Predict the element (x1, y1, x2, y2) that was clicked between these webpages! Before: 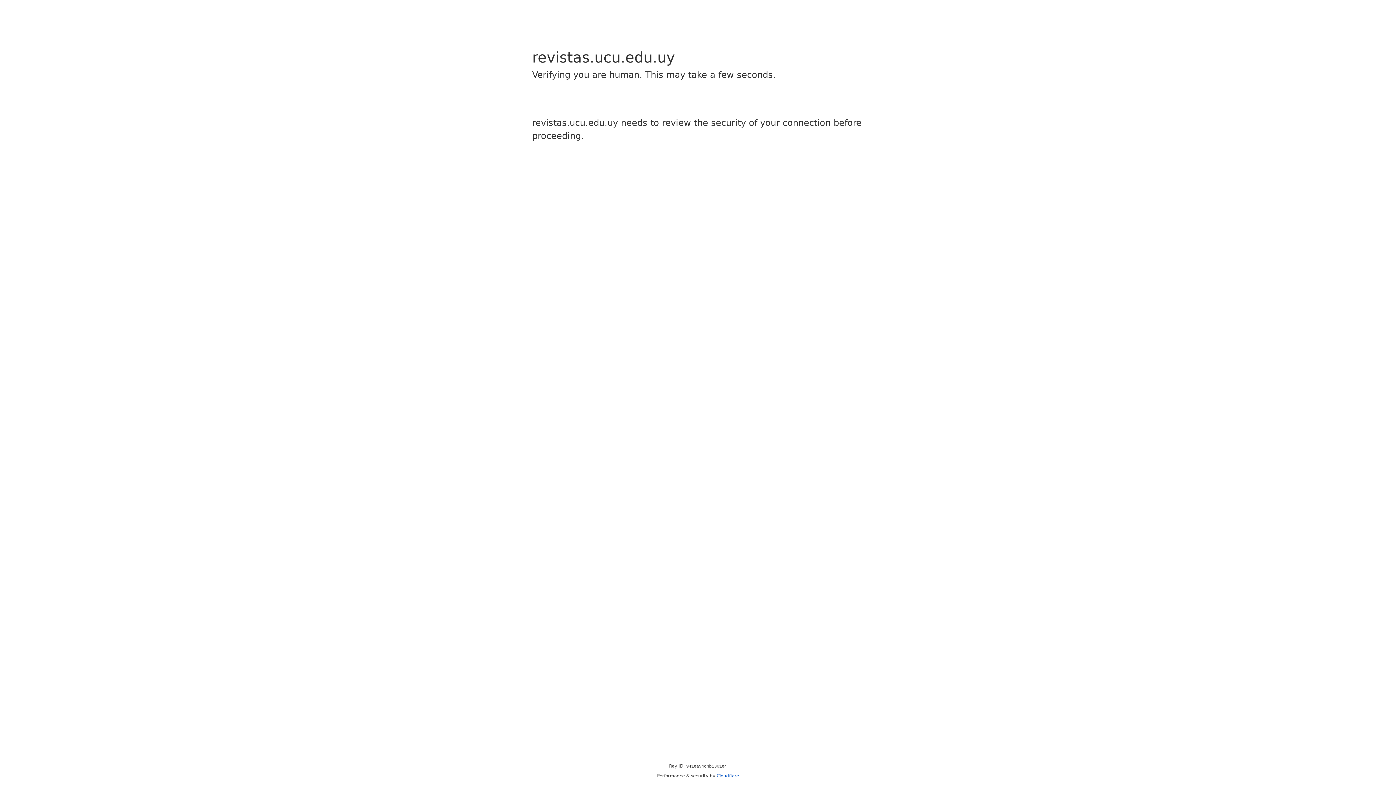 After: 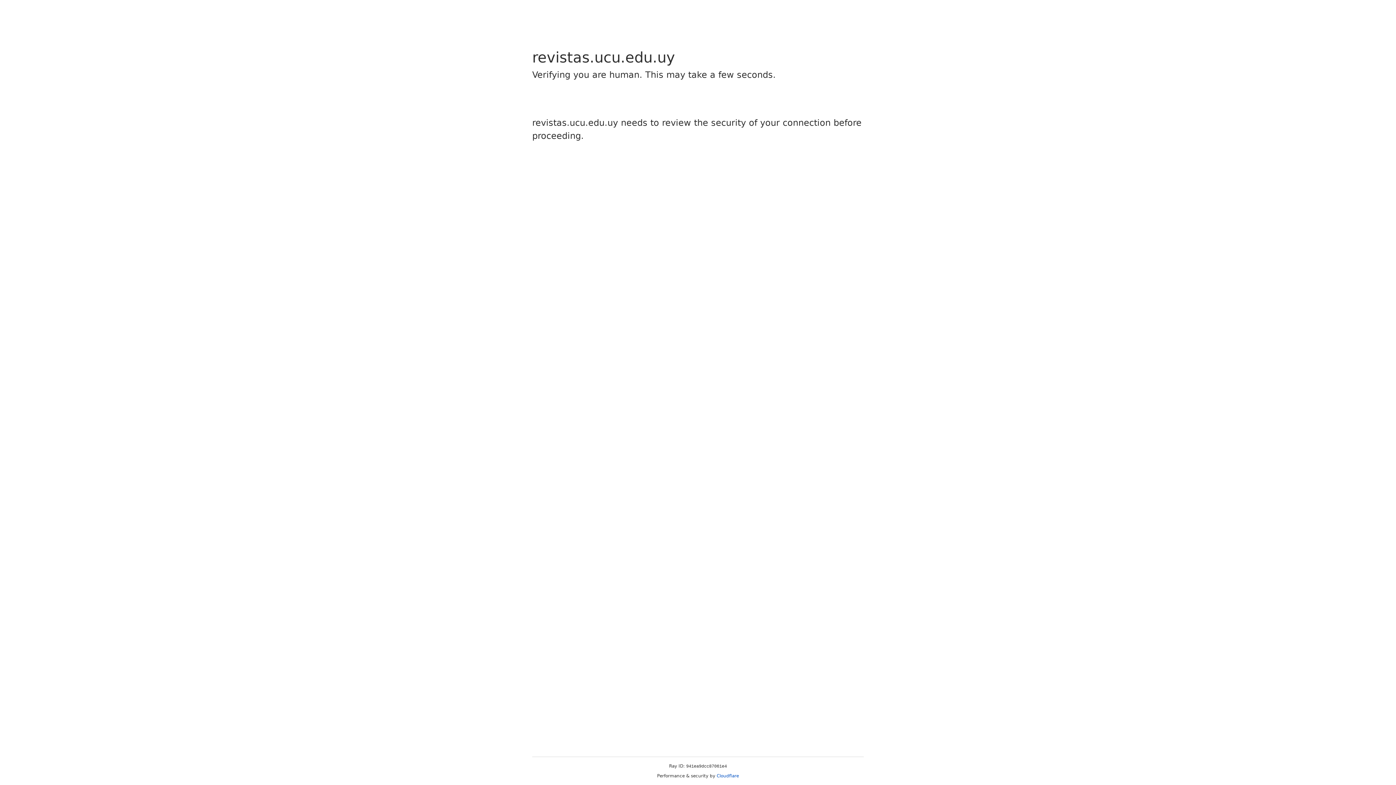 Action: bbox: (716, 773, 739, 778) label: Cloudflare